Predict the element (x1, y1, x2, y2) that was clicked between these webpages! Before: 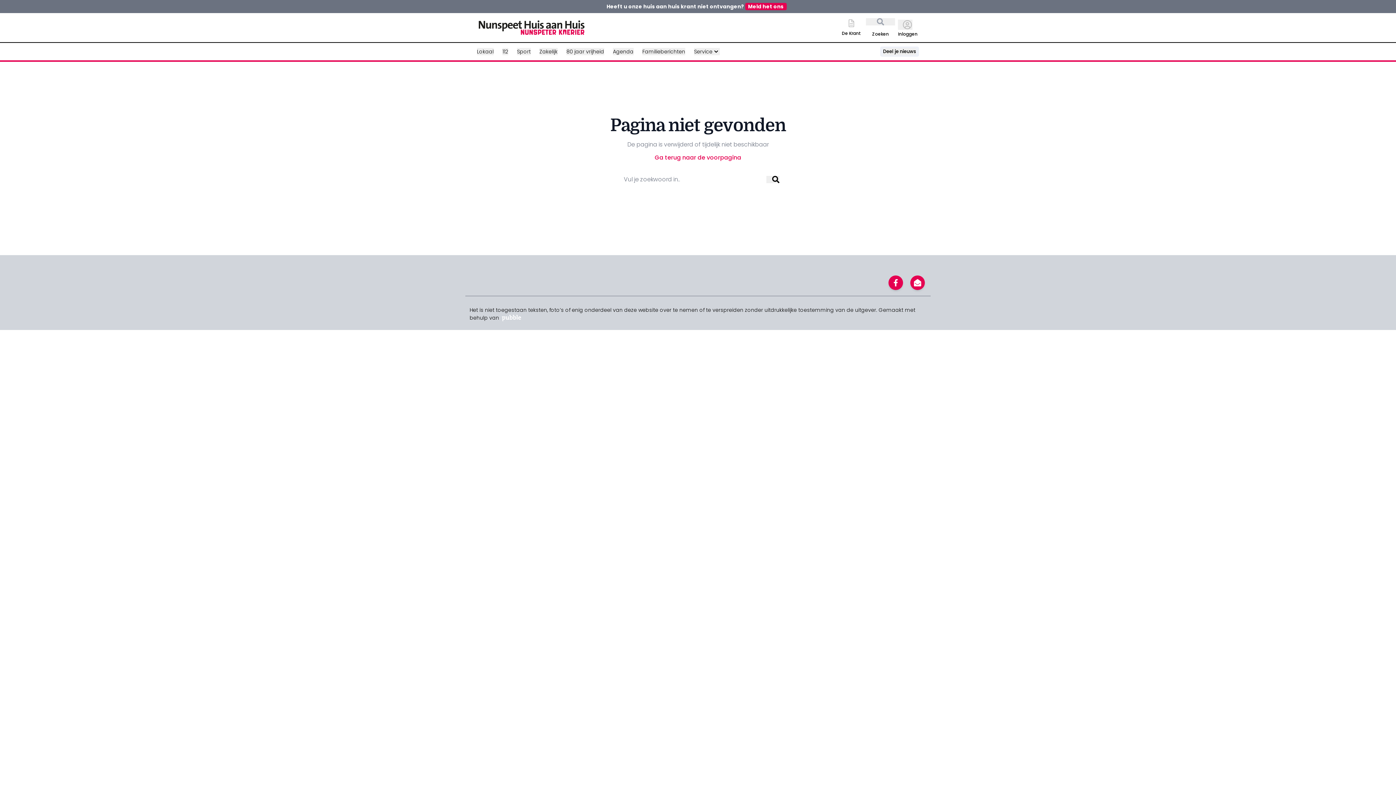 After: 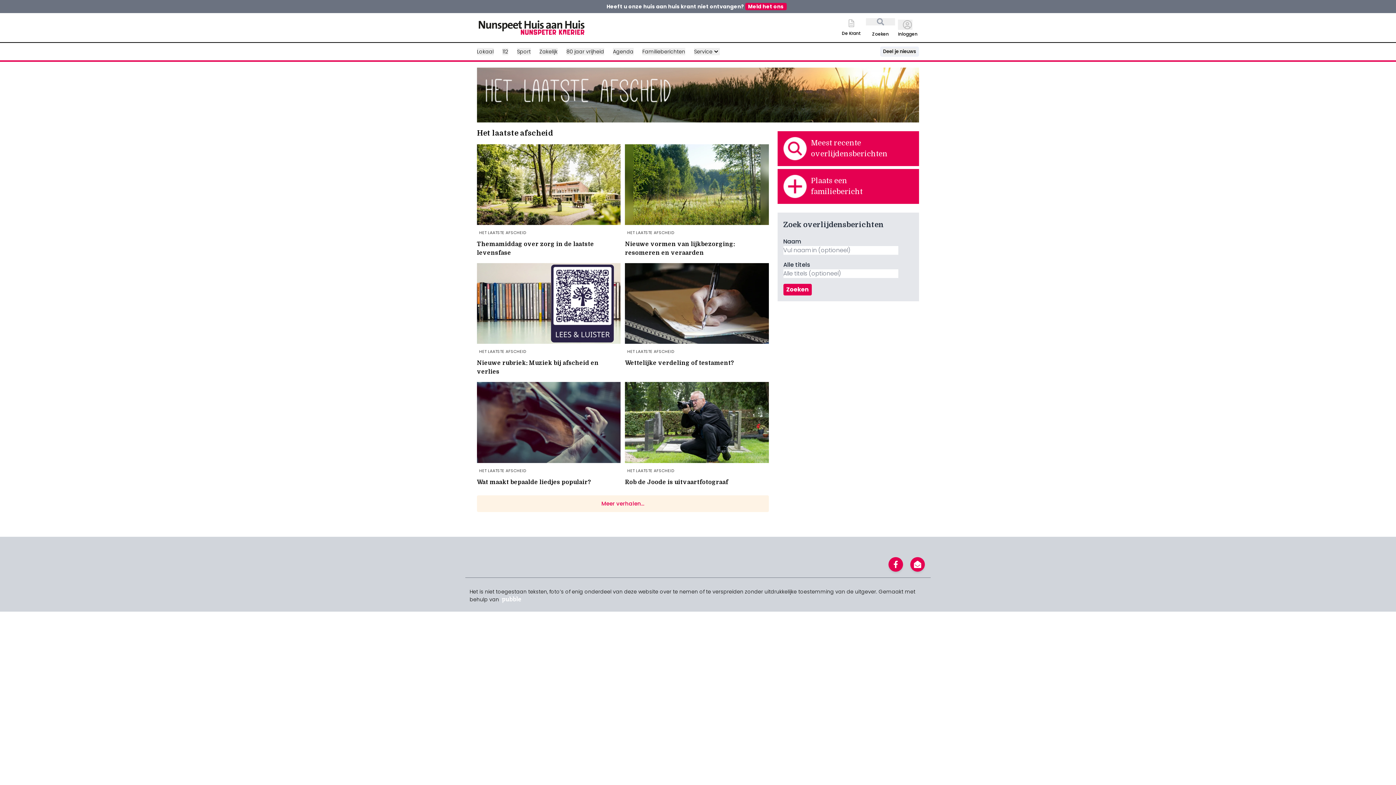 Action: bbox: (642, 48, 685, 55) label: Familieberichten